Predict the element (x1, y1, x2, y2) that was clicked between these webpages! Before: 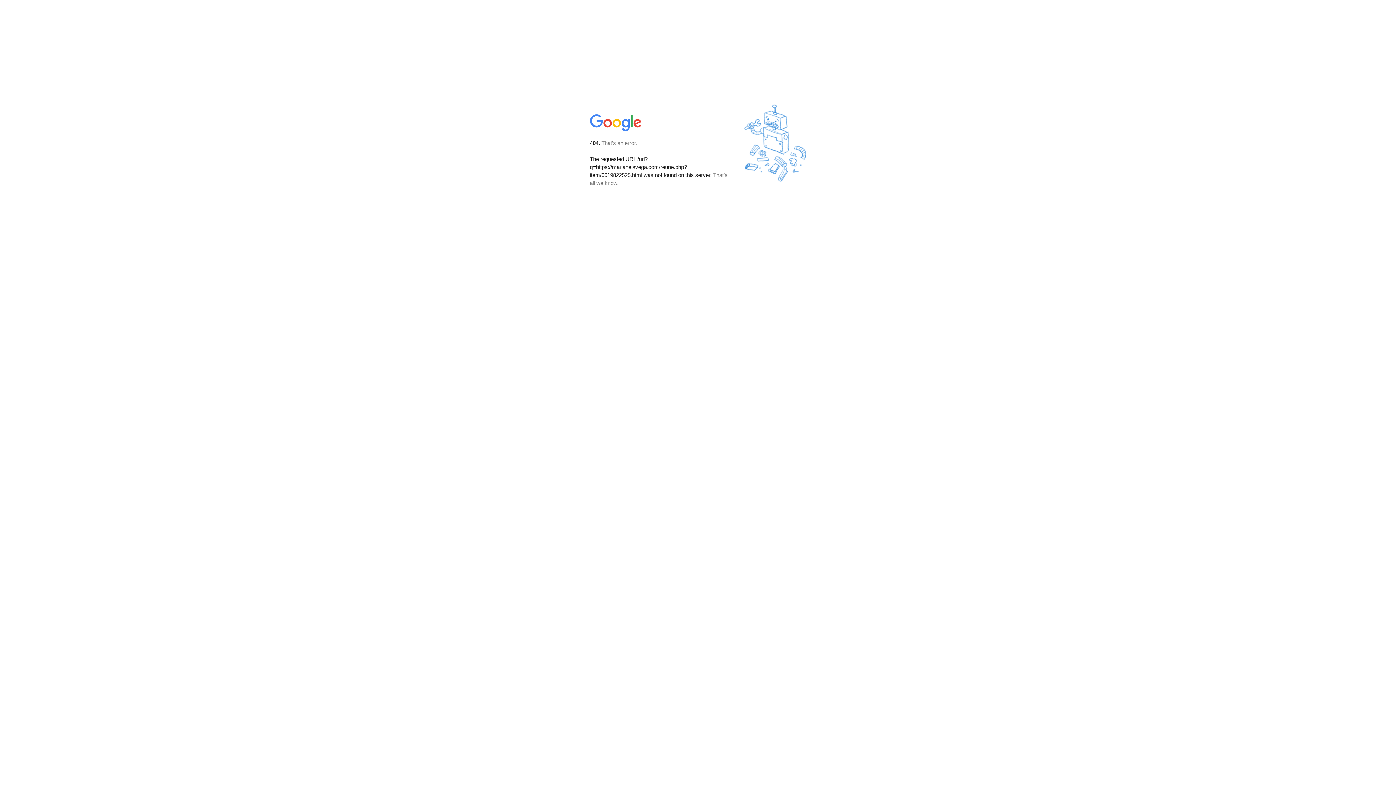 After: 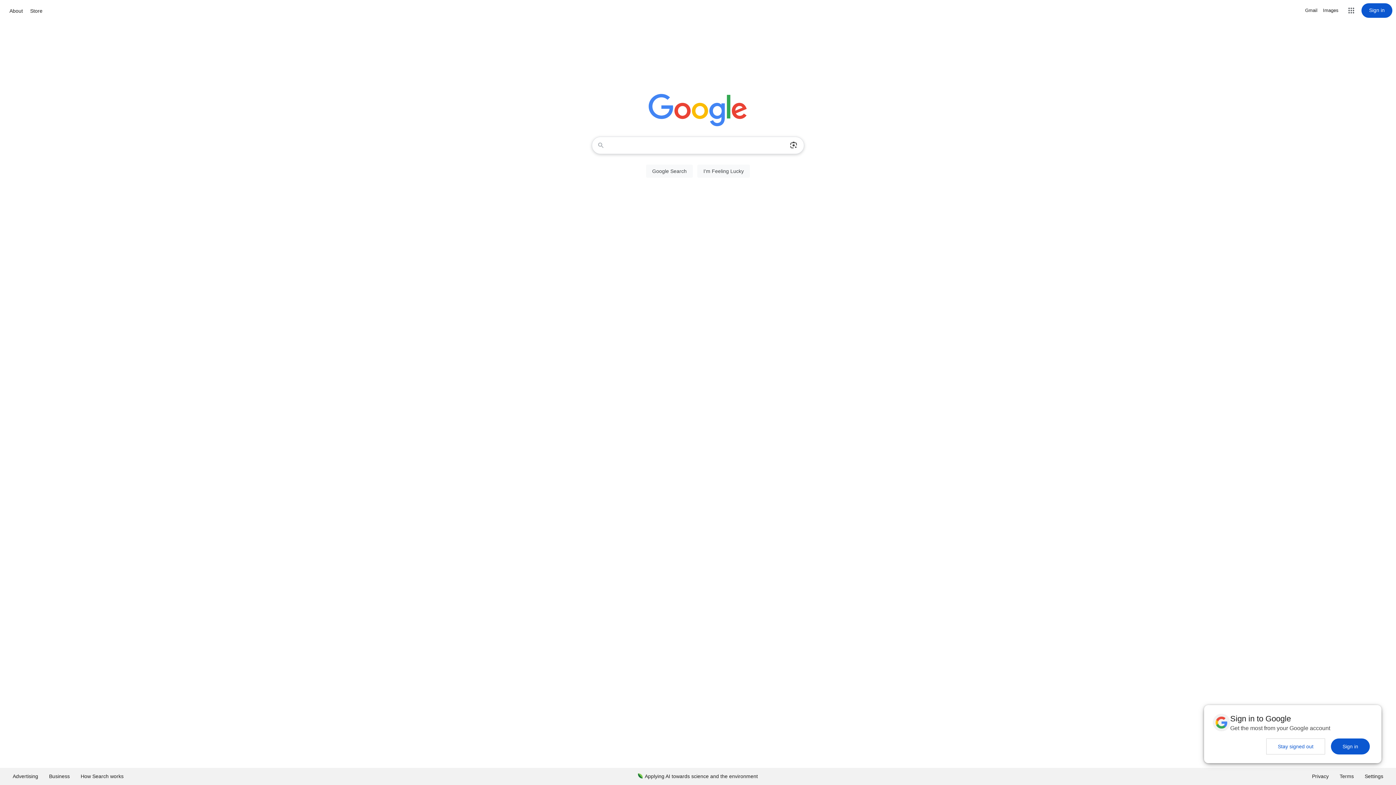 Action: bbox: (590, 127, 642, 134)